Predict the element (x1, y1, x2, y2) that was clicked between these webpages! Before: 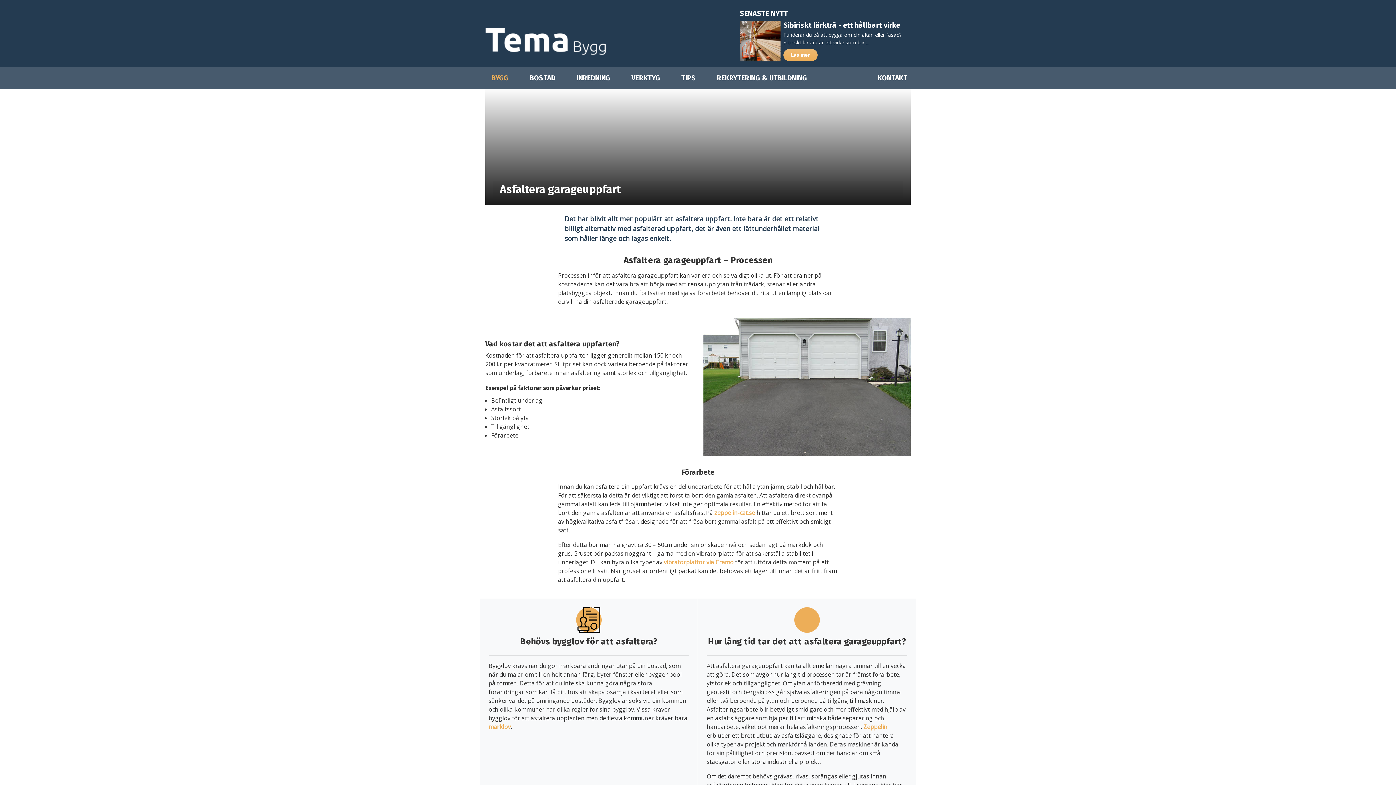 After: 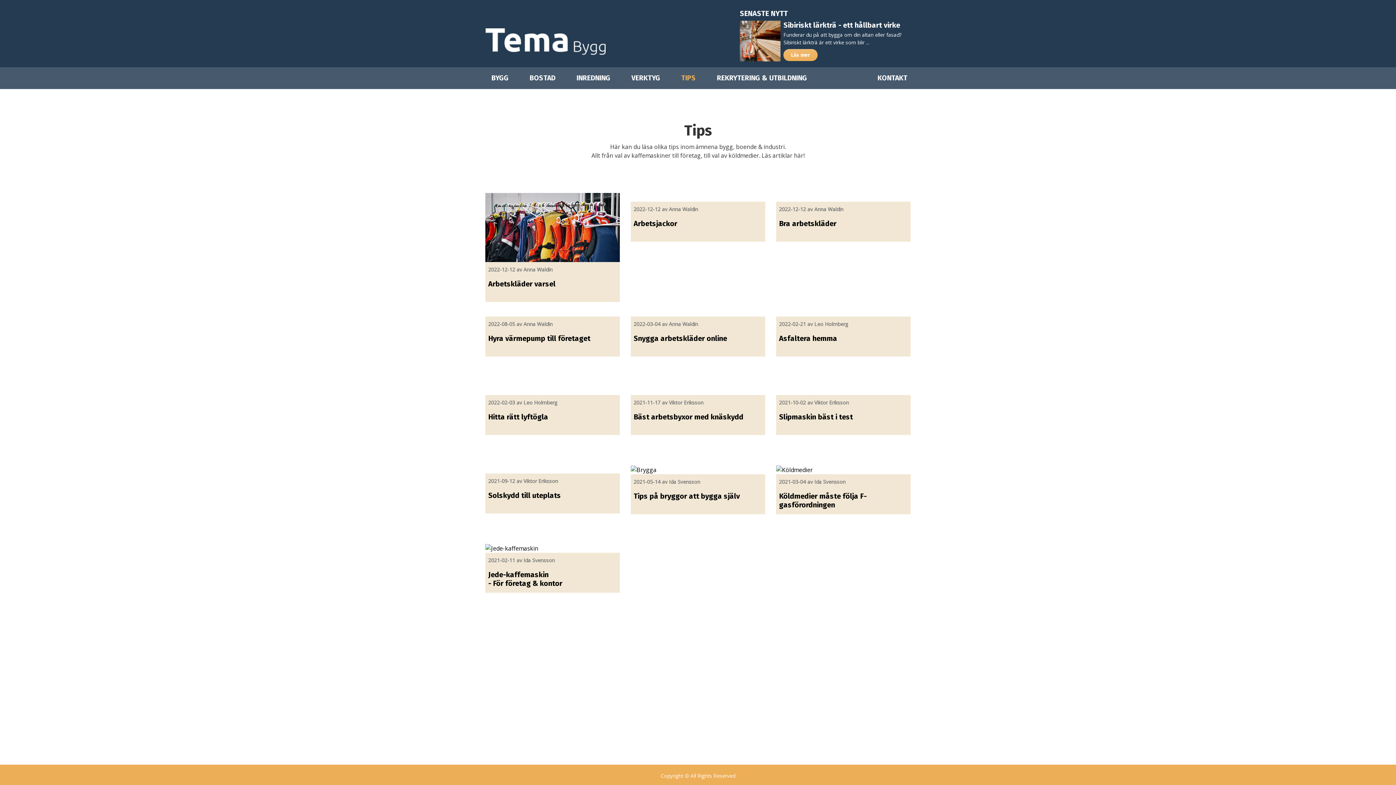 Action: label: TIPS bbox: (681, 70, 698, 86)